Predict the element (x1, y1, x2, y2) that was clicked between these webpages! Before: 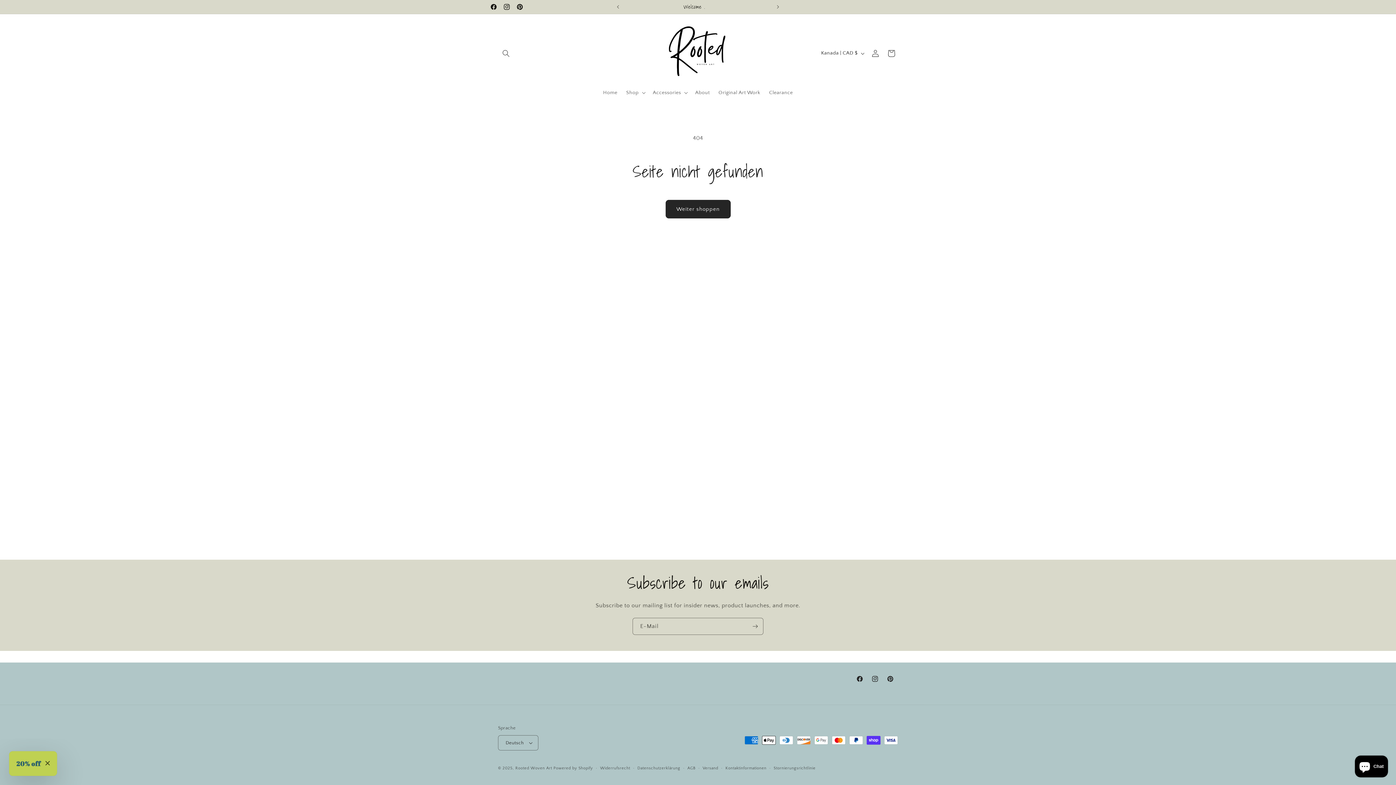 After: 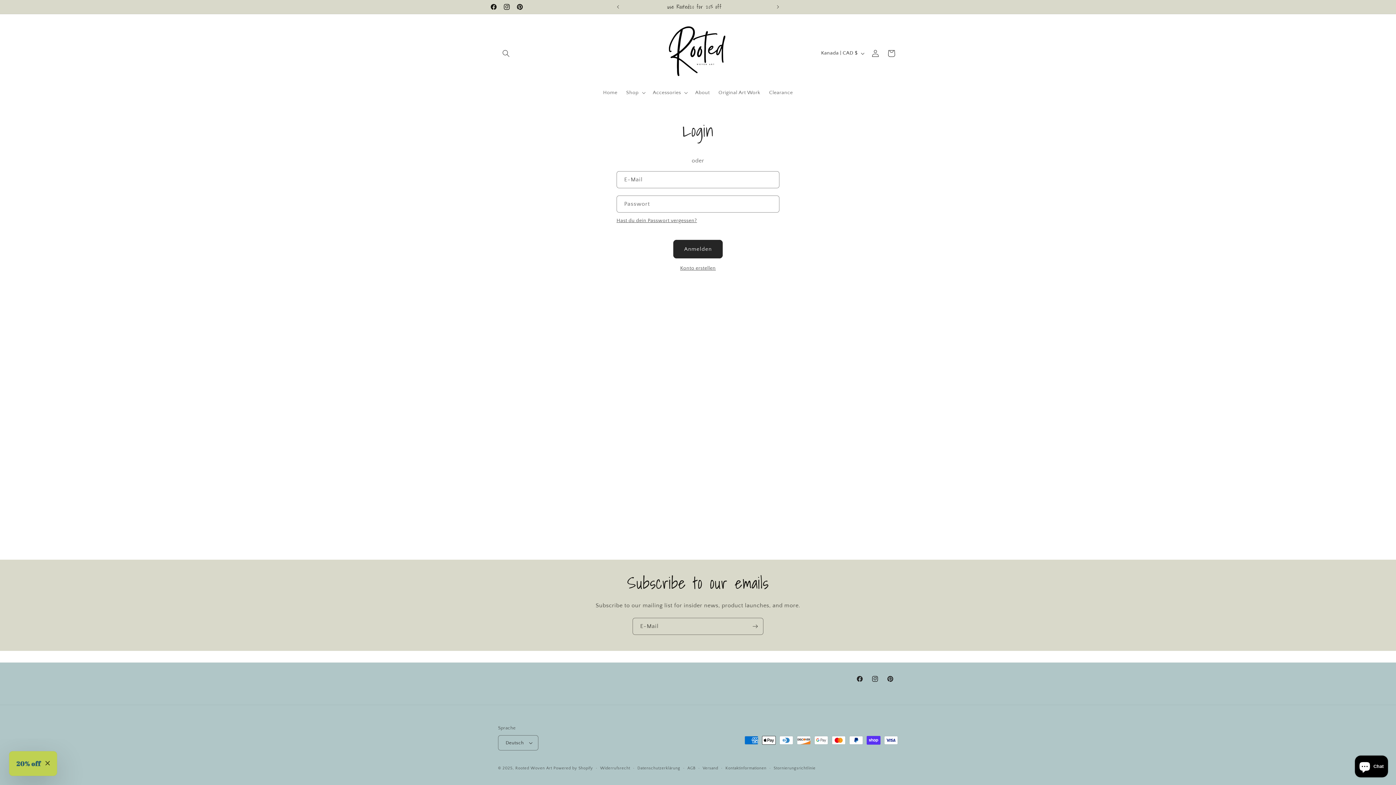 Action: label: Einloggen bbox: (867, 45, 883, 61)